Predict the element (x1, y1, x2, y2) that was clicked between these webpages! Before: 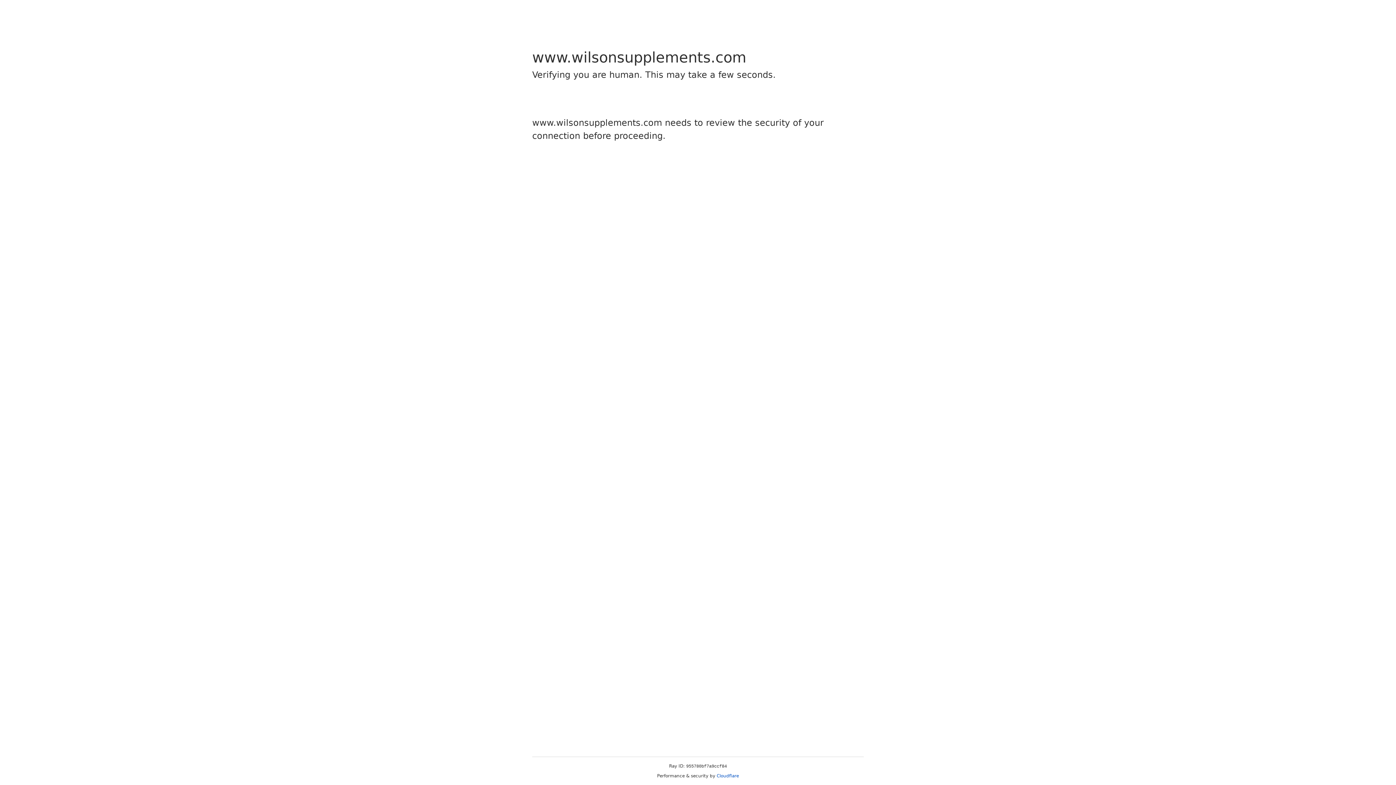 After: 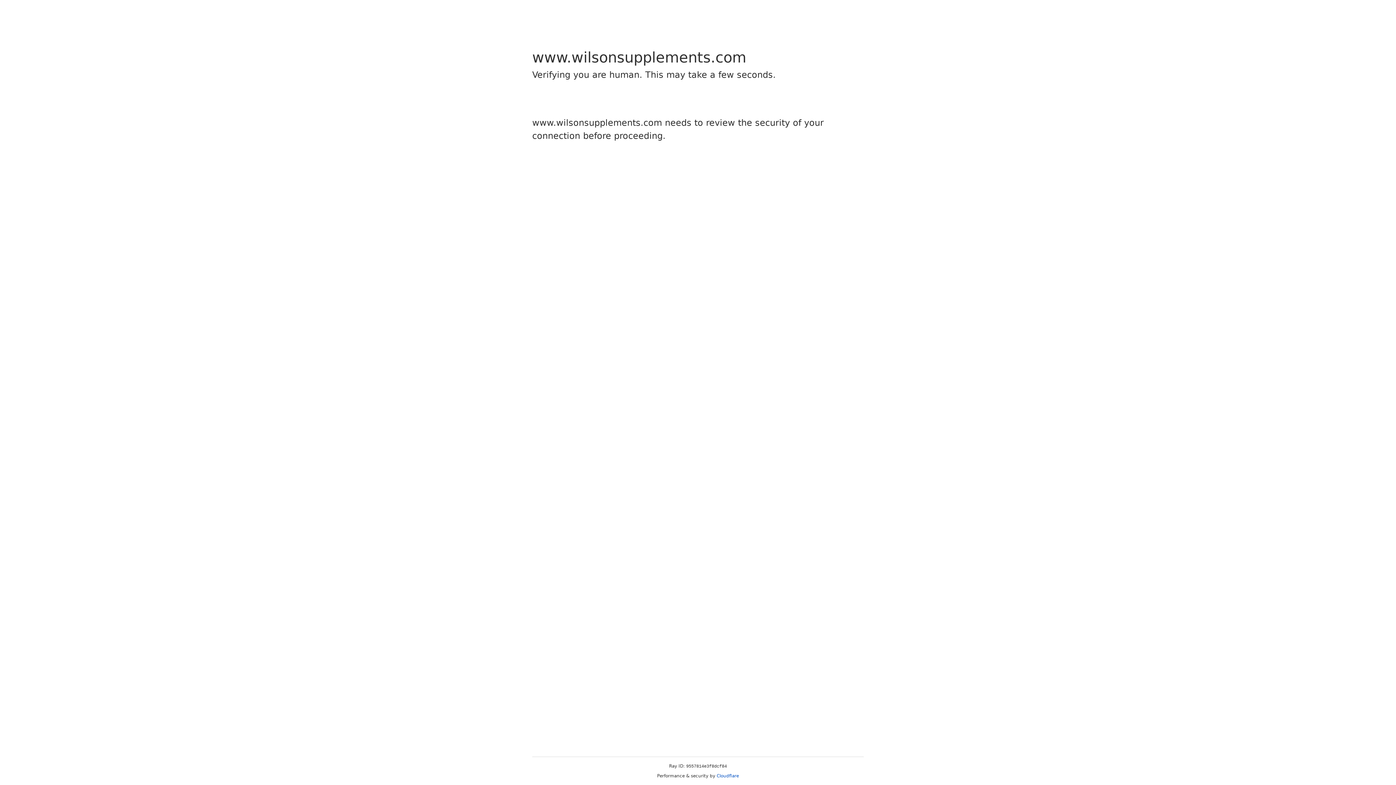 Action: label: Cloudflare bbox: (716, 773, 739, 778)